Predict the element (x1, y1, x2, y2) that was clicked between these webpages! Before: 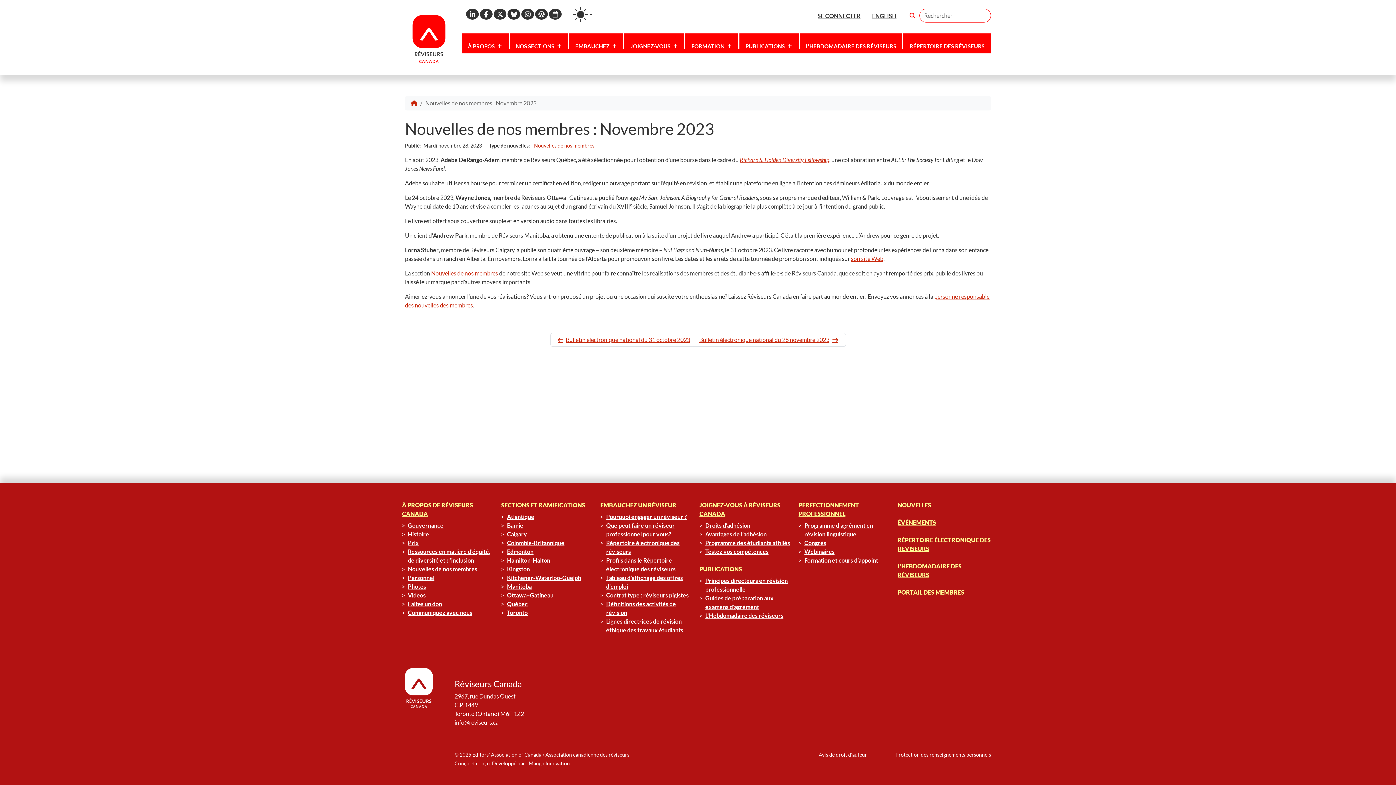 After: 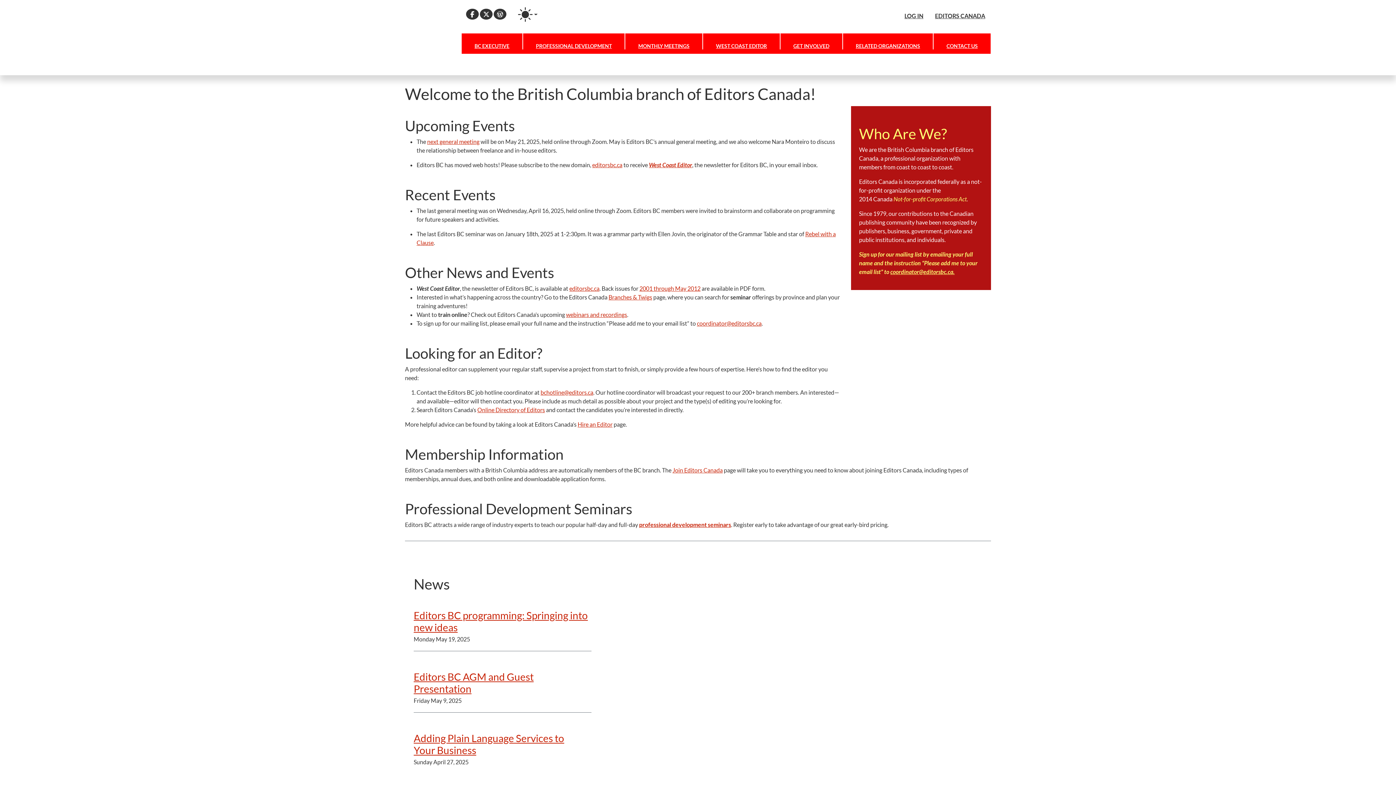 Action: label: Colombie-Britannique bbox: (507, 539, 564, 546)